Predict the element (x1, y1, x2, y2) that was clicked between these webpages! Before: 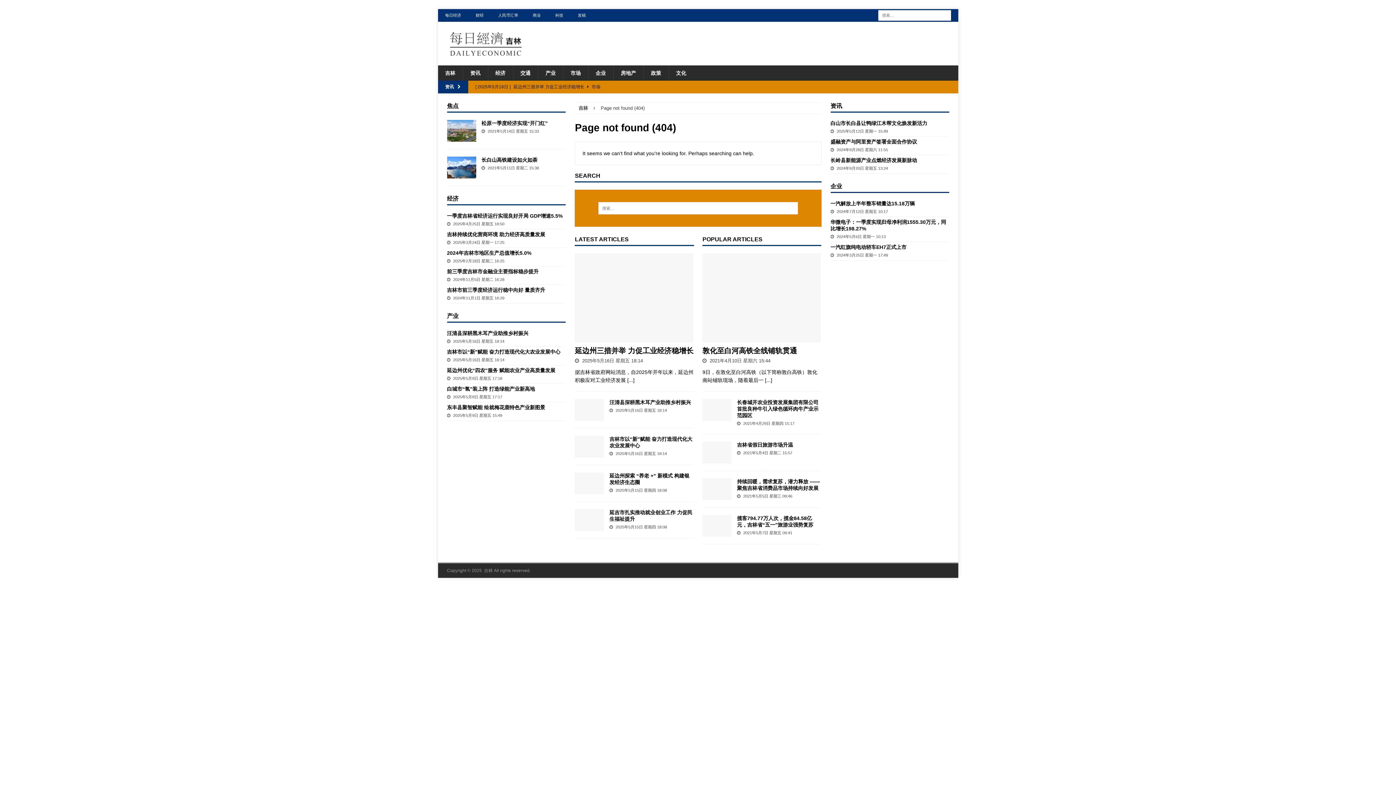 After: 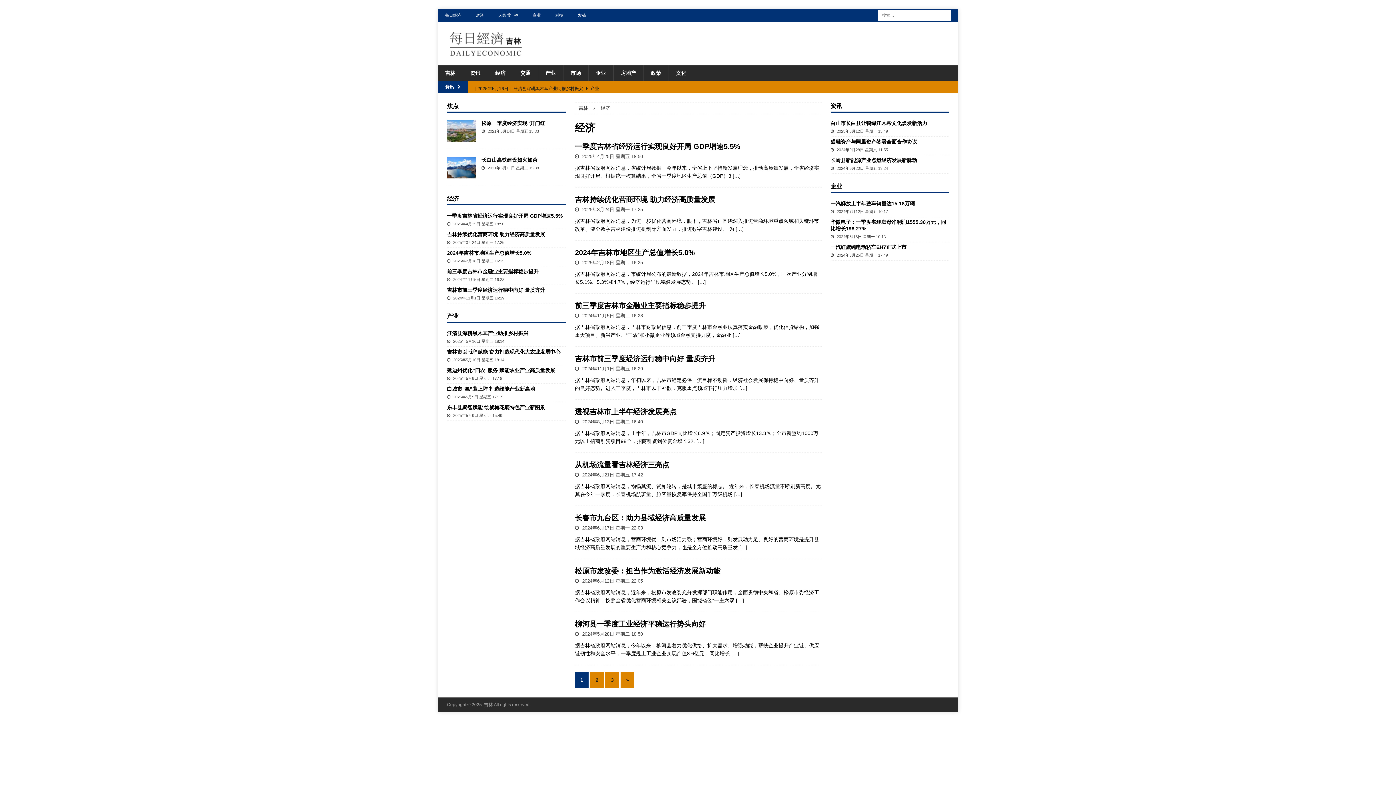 Action: bbox: (487, 65, 512, 80) label: 经济